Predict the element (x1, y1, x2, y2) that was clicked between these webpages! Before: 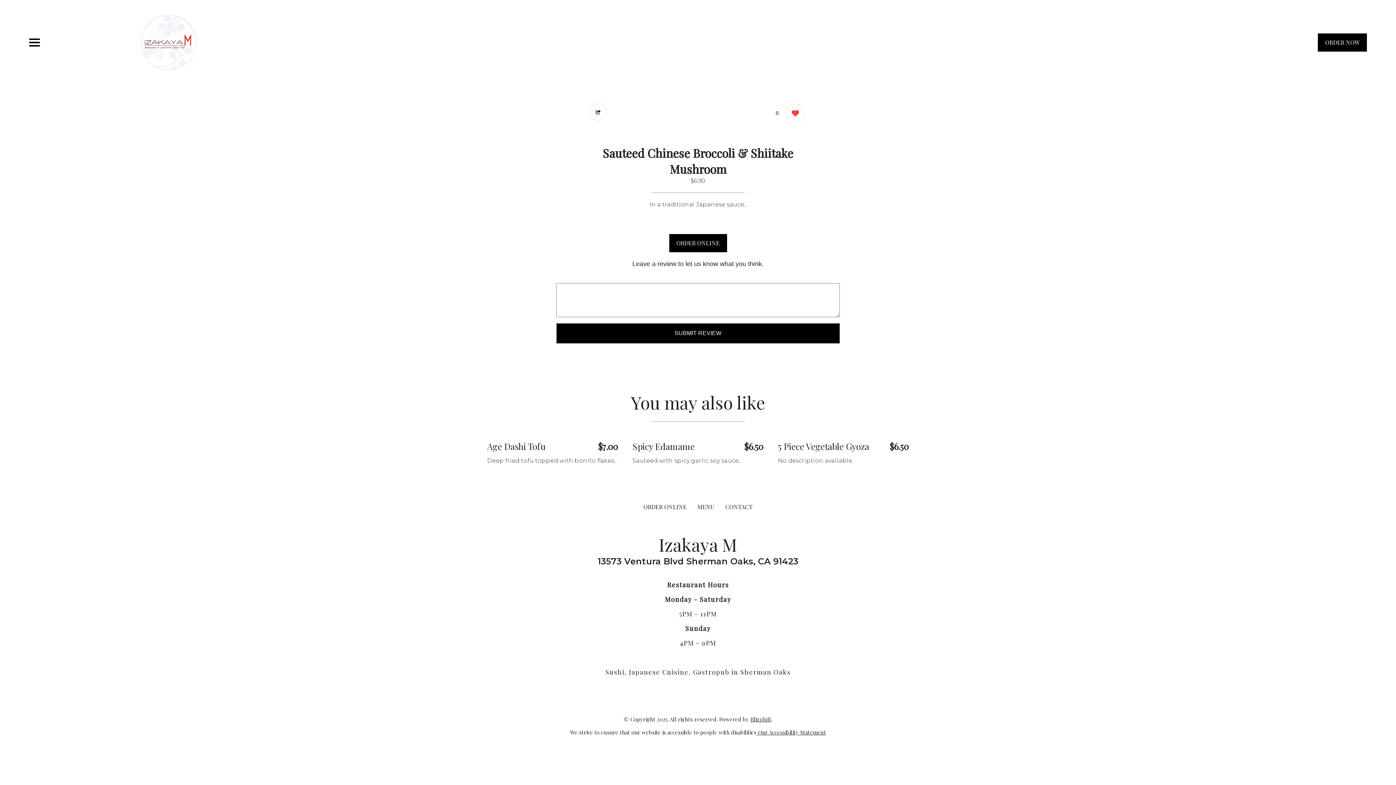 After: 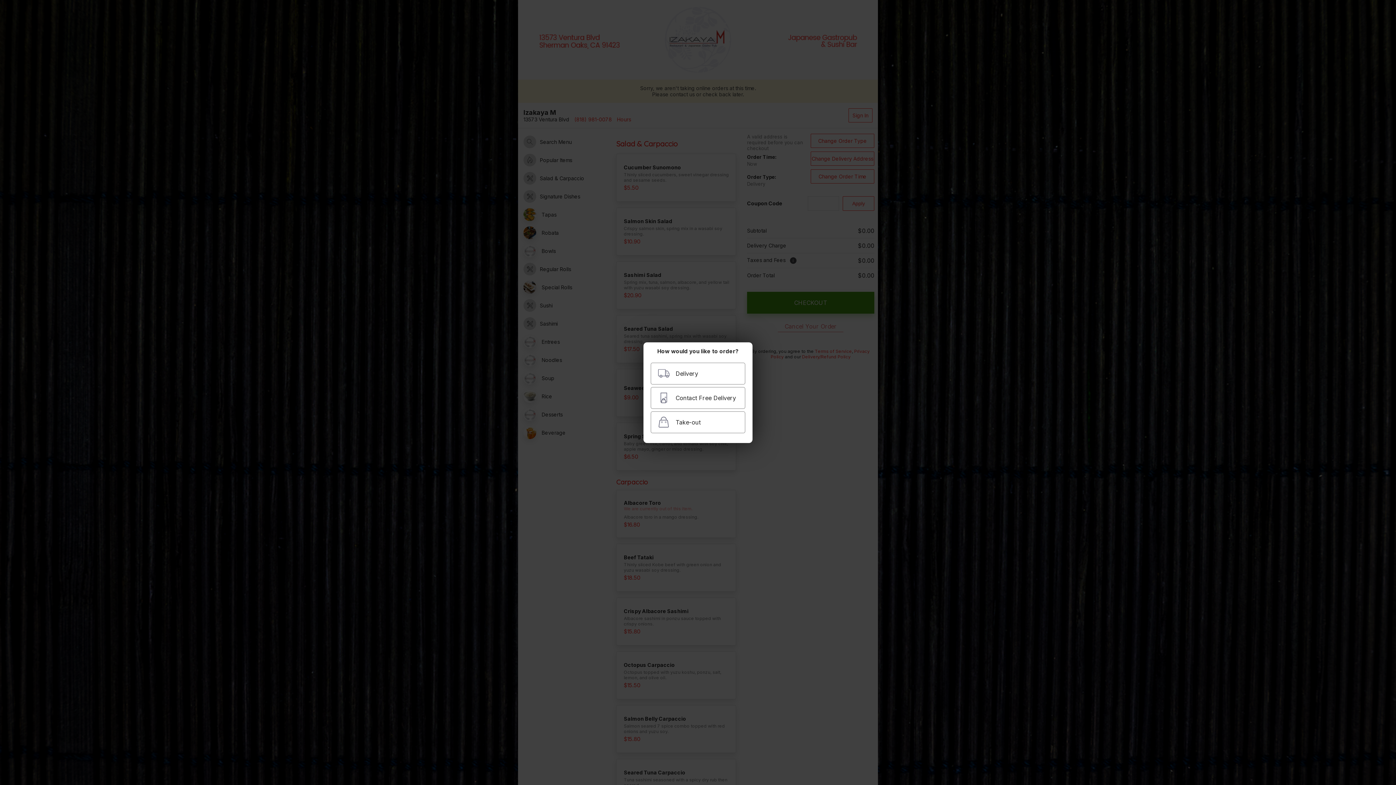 Action: bbox: (1318, 33, 1367, 51) label: Order from Izakaya M